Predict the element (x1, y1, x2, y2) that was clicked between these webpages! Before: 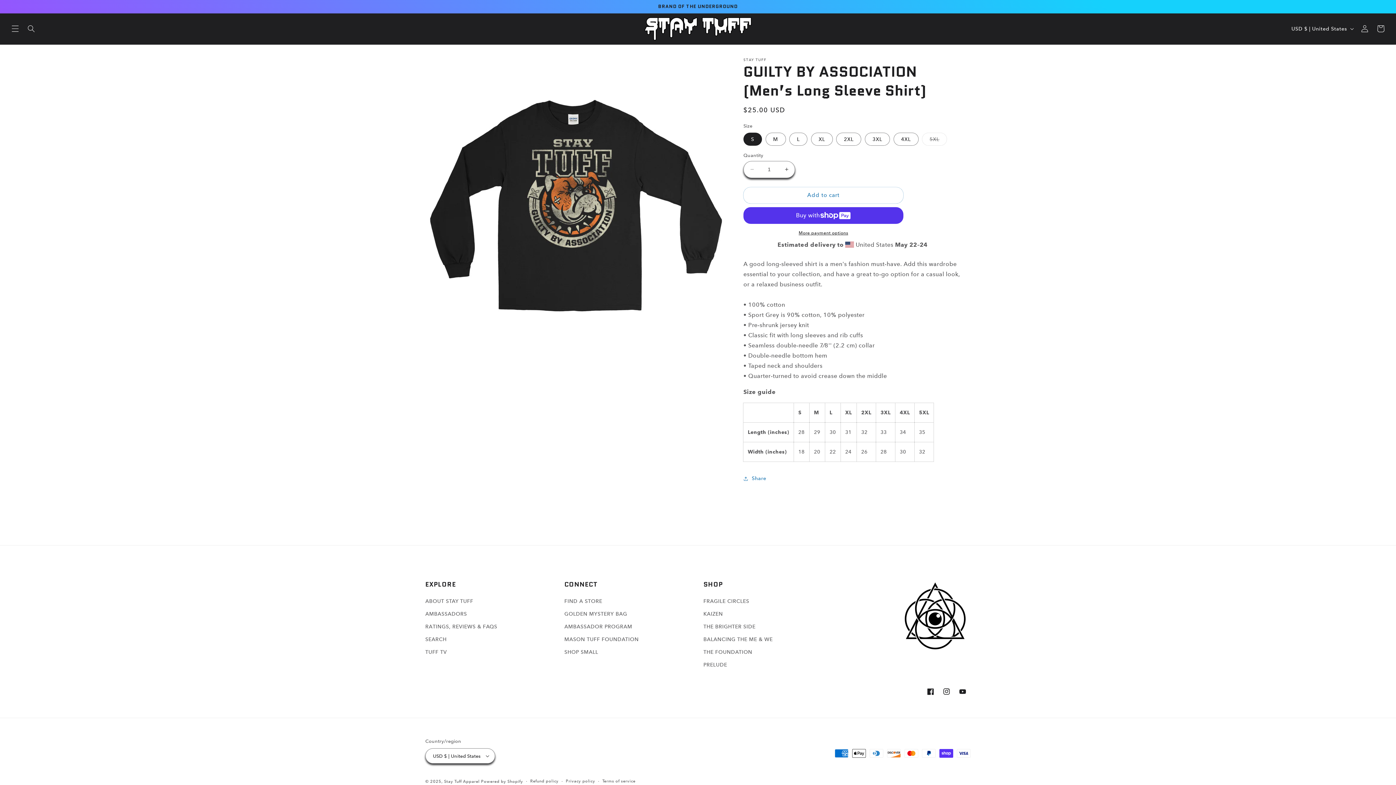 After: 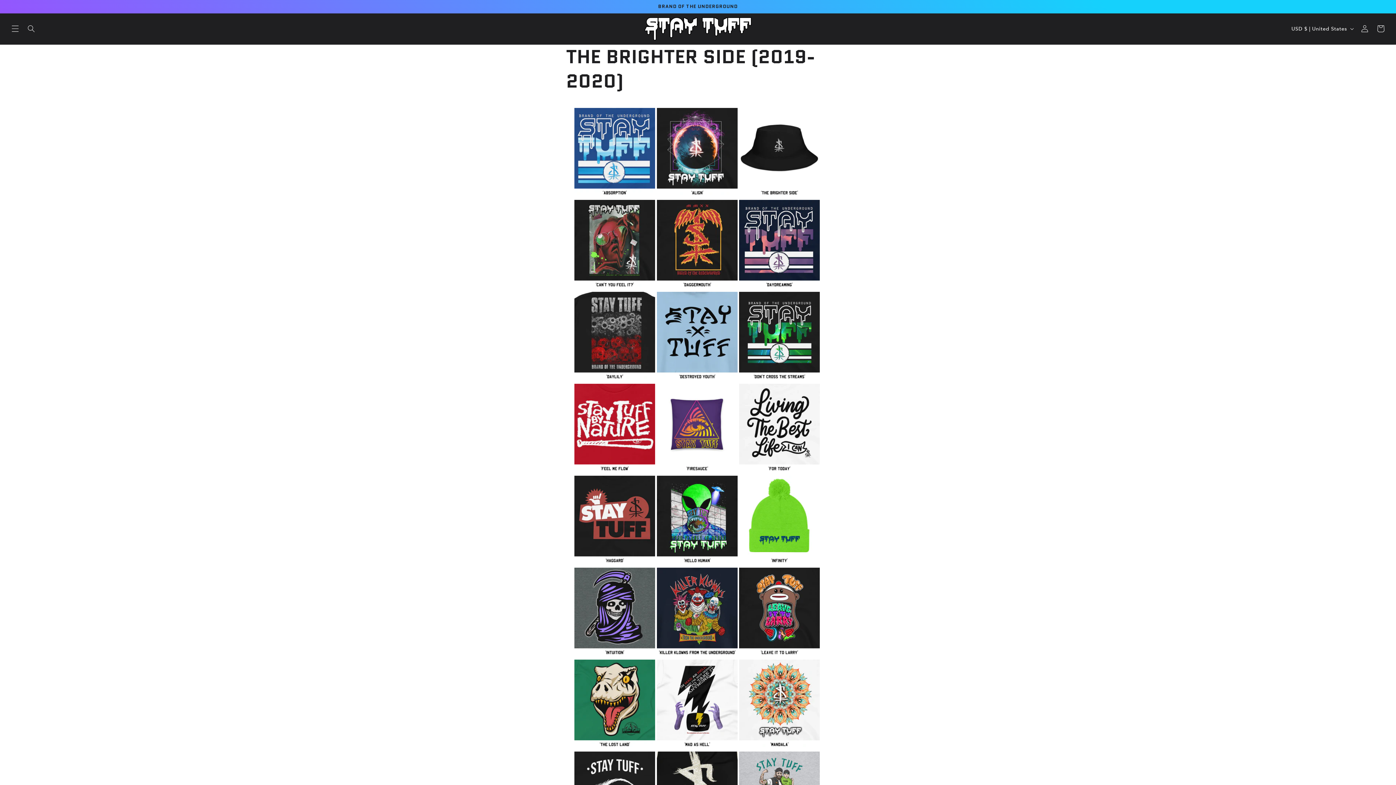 Action: bbox: (703, 620, 755, 633) label: THE BRIGHTER SIDE